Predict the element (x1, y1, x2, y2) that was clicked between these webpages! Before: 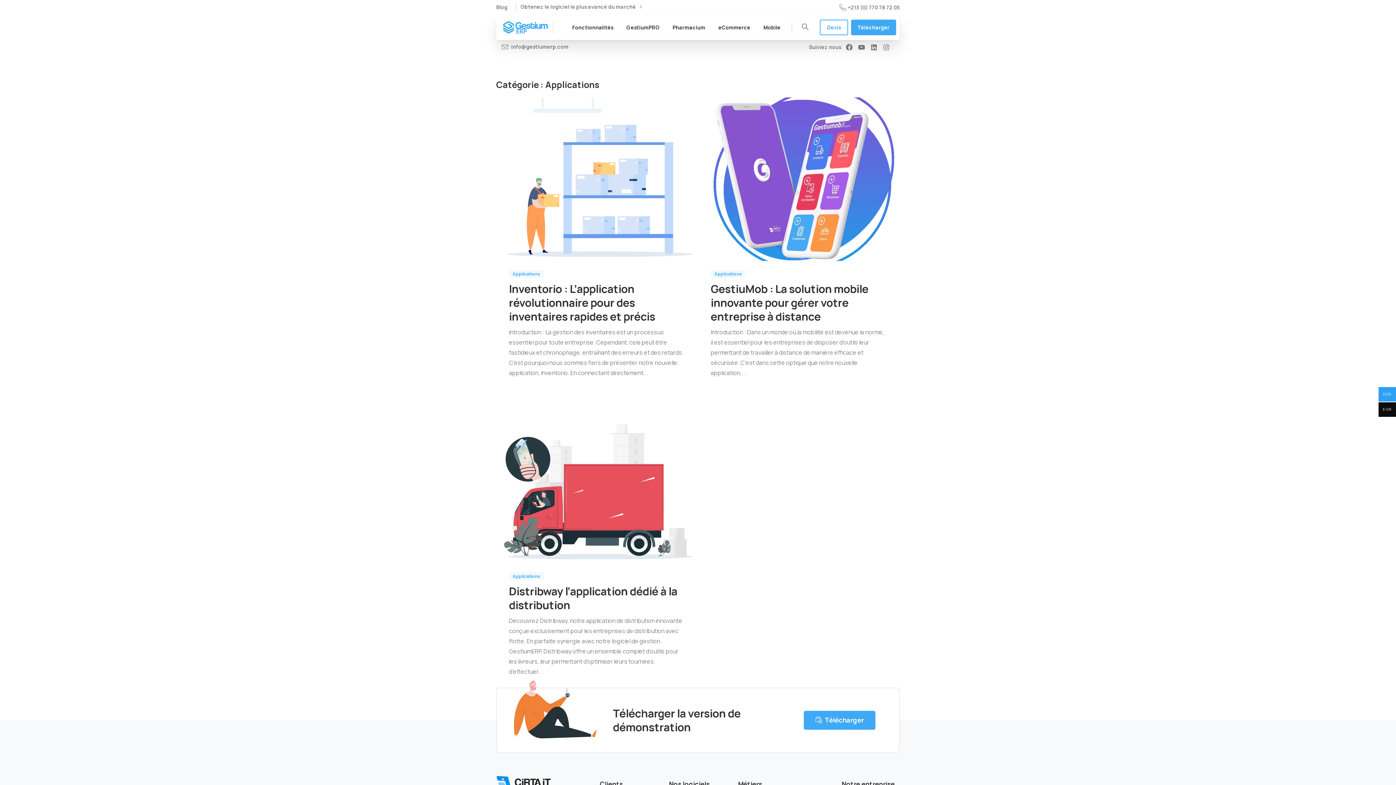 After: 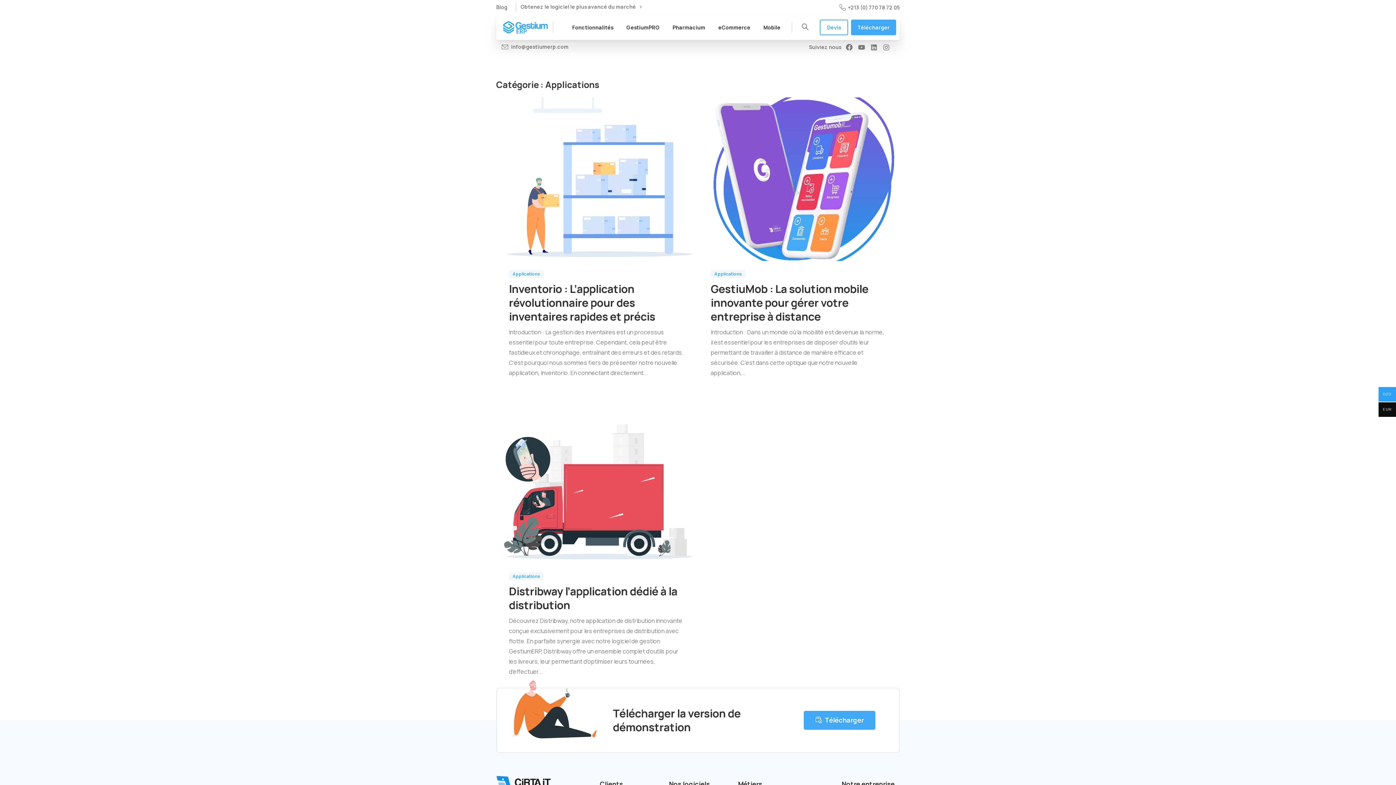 Action: bbox: (509, 572, 546, 580) label: Applications